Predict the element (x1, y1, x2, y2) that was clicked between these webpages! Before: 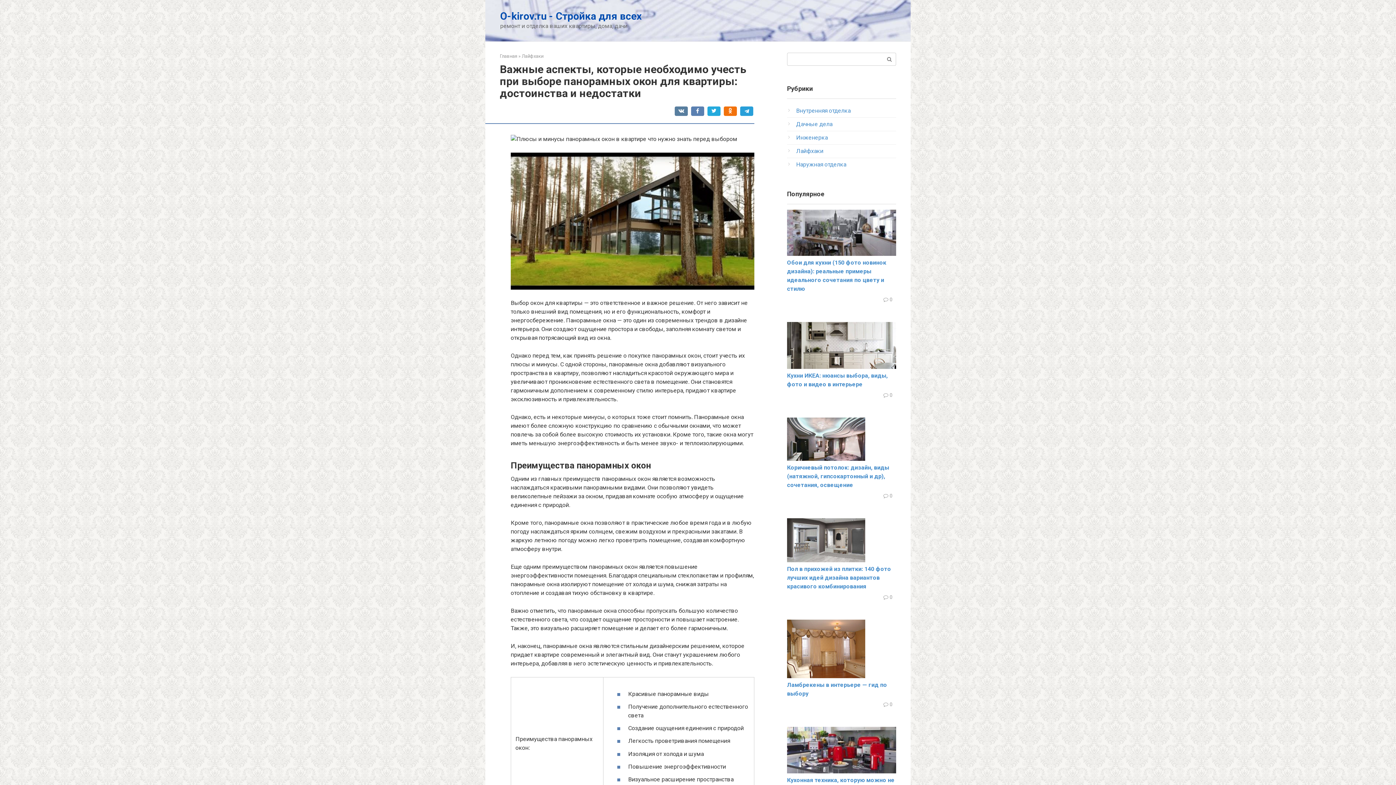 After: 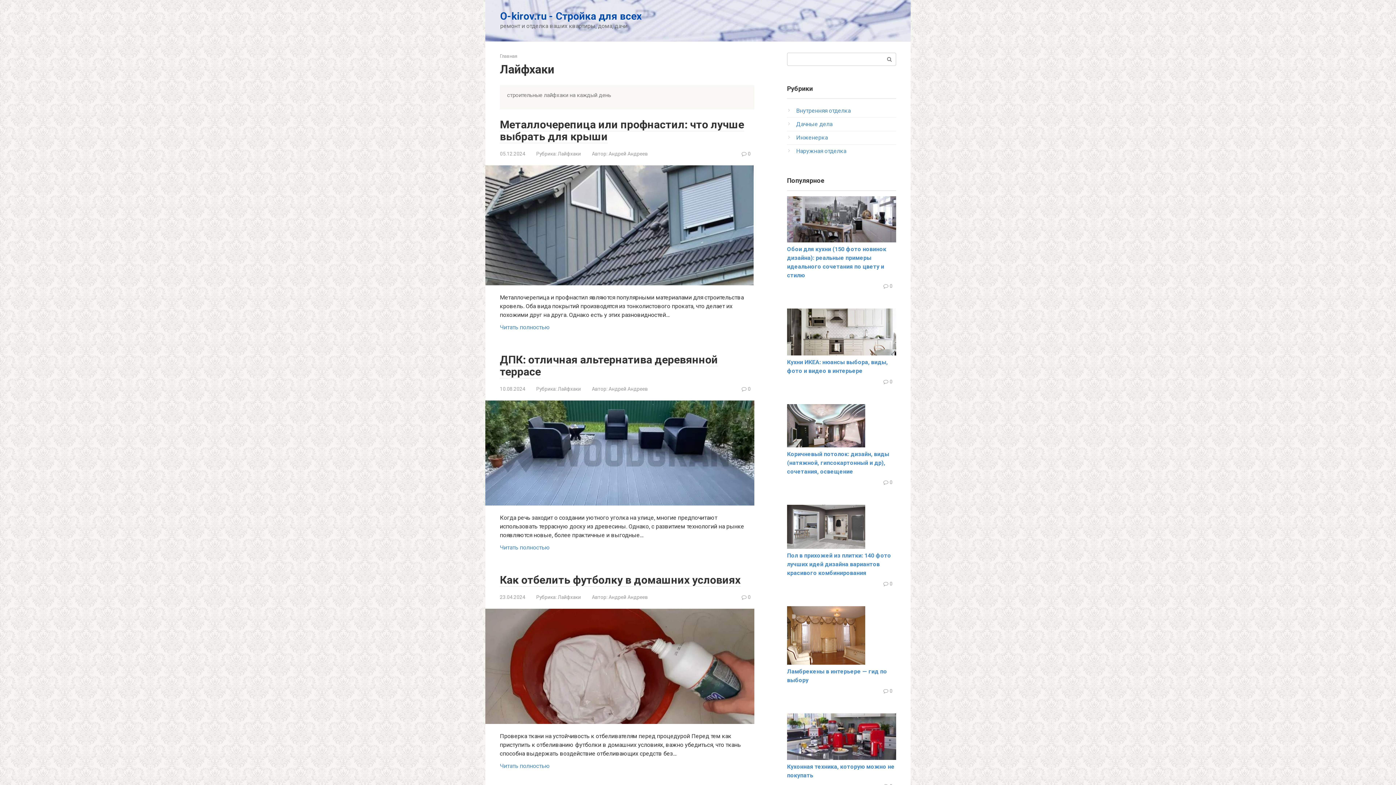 Action: bbox: (796, 147, 823, 154) label: Лайфхаки